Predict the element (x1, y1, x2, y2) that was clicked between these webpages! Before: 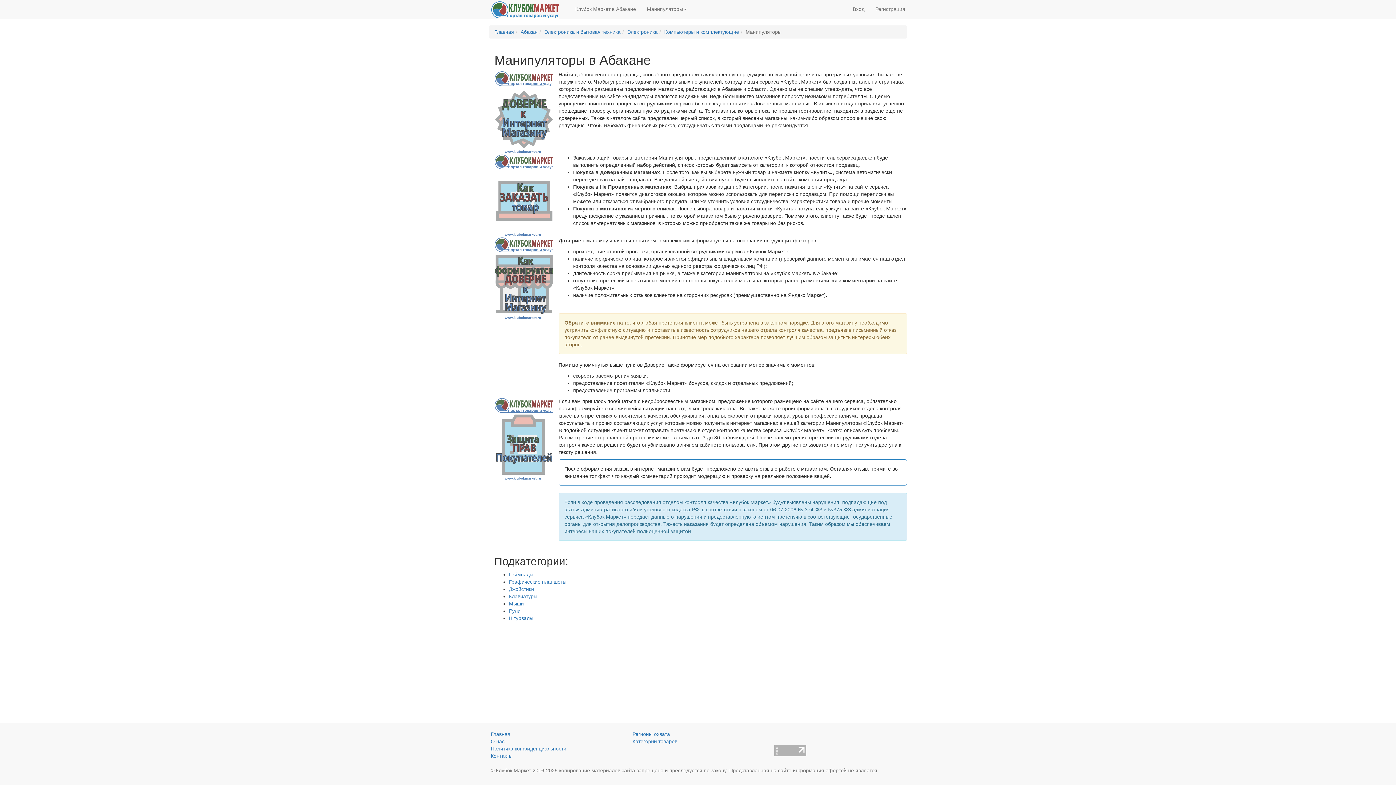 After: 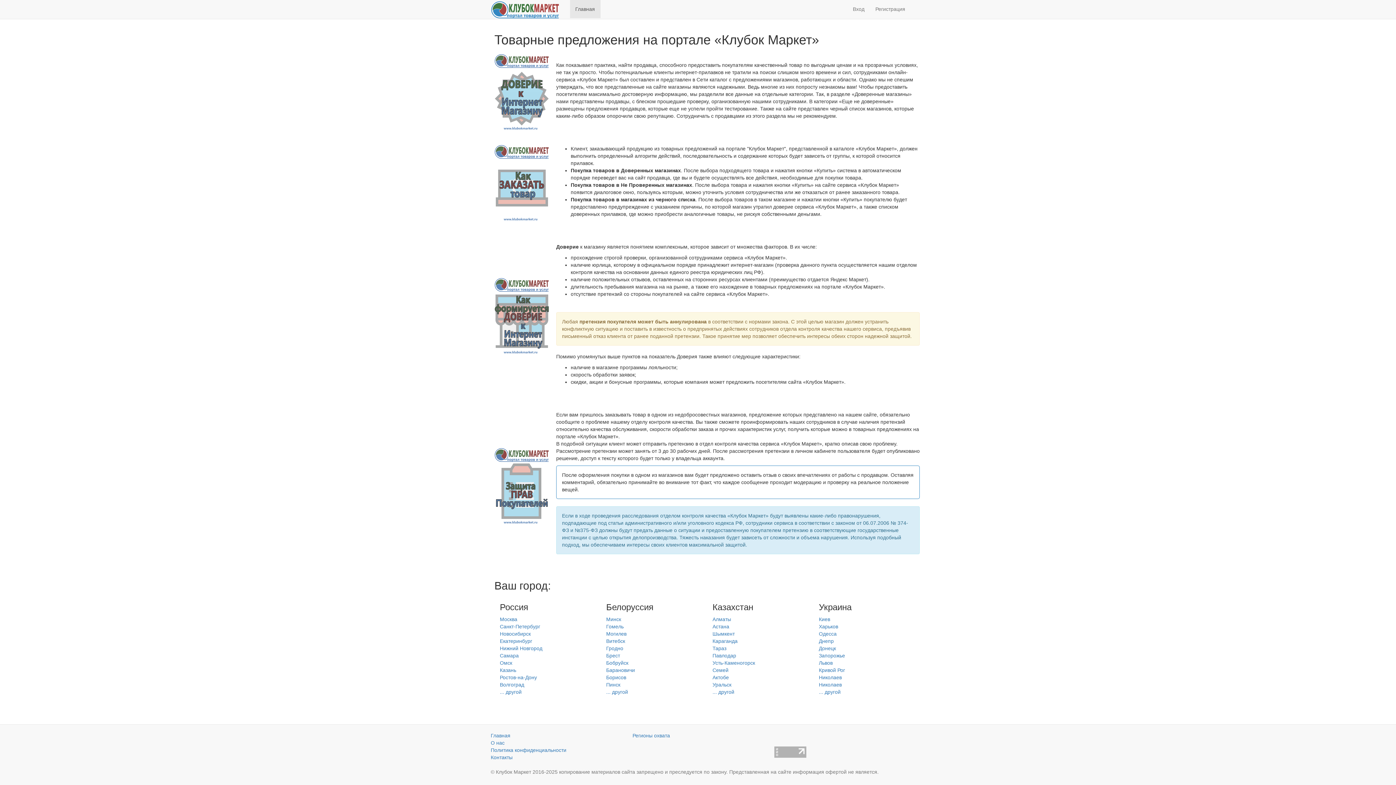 Action: bbox: (490, 6, 570, 11)